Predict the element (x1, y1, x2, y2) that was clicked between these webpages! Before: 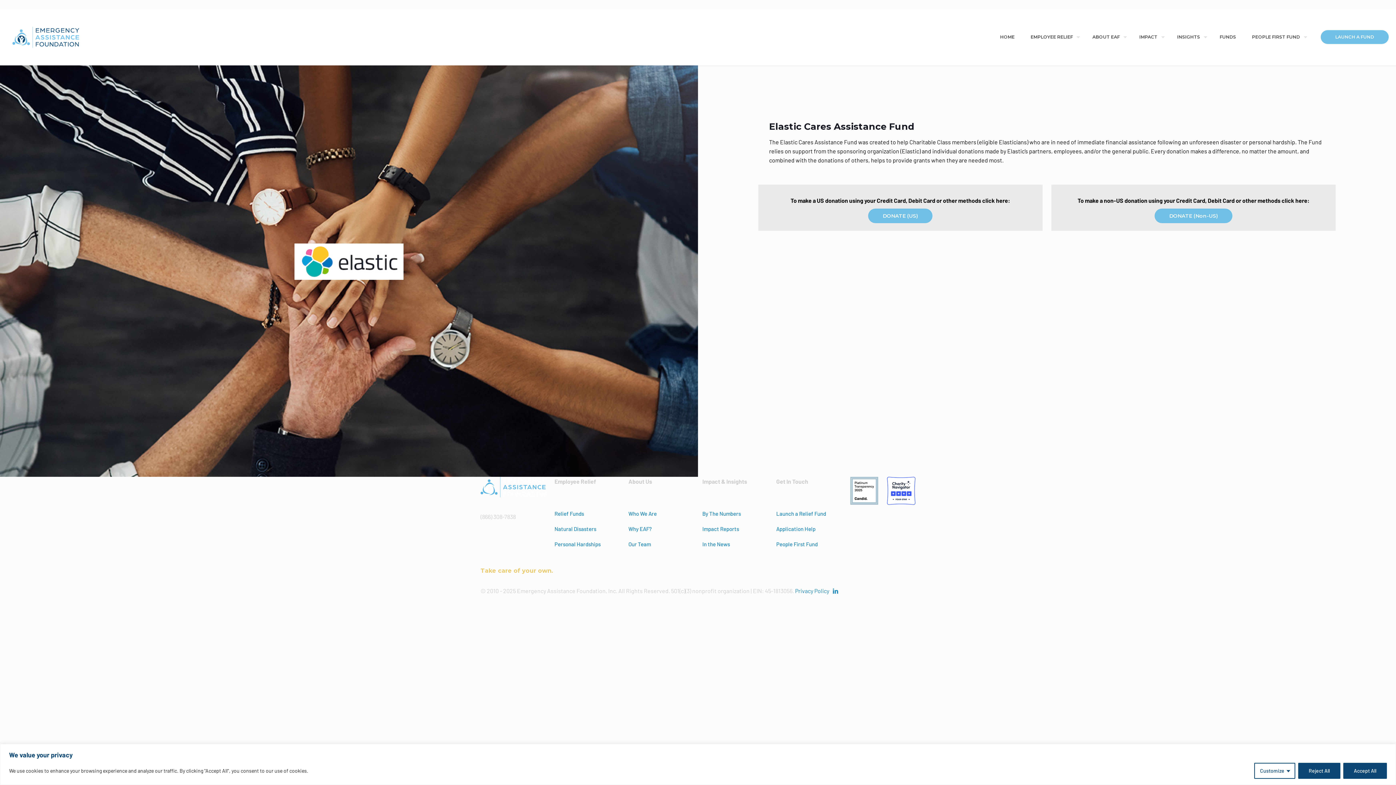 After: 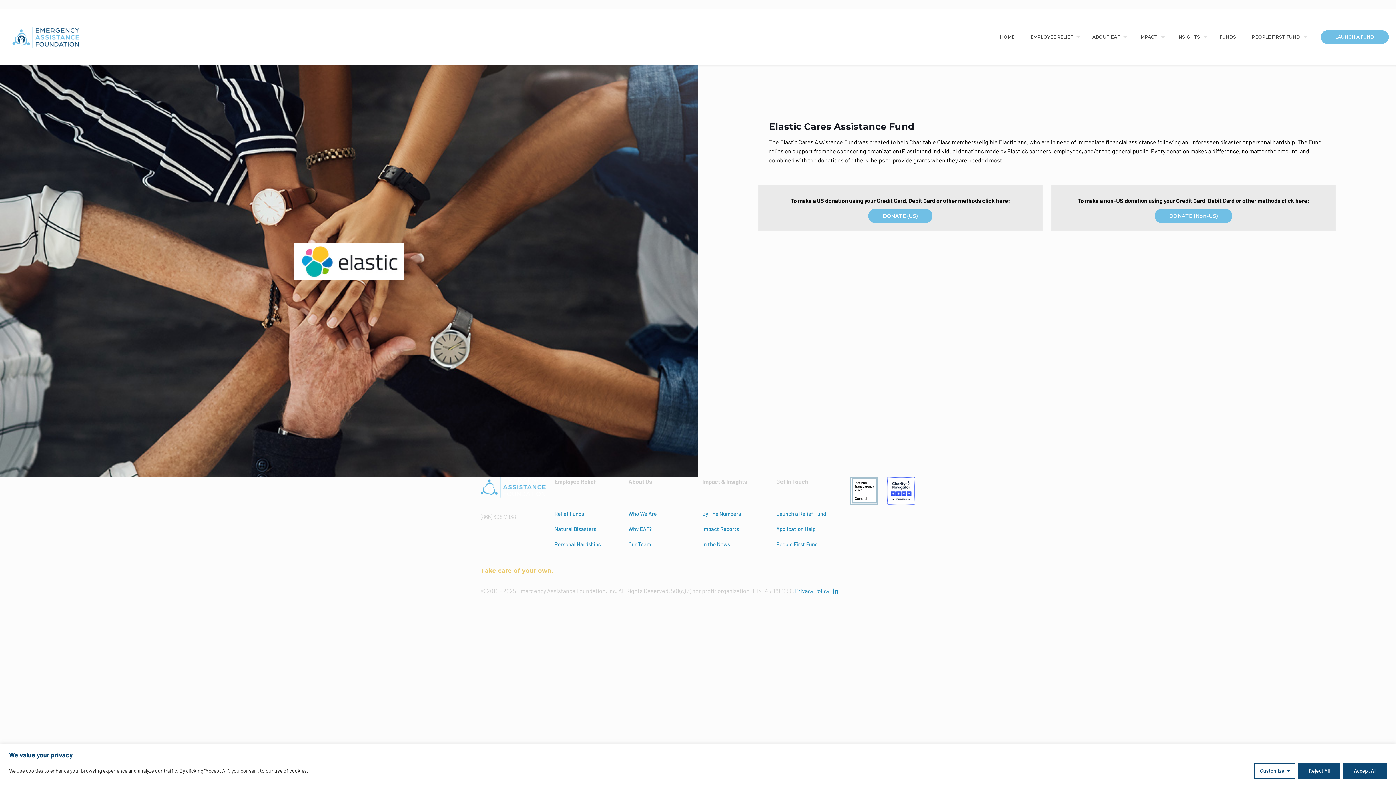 Action: bbox: (887, 476, 915, 505) label: Image with links